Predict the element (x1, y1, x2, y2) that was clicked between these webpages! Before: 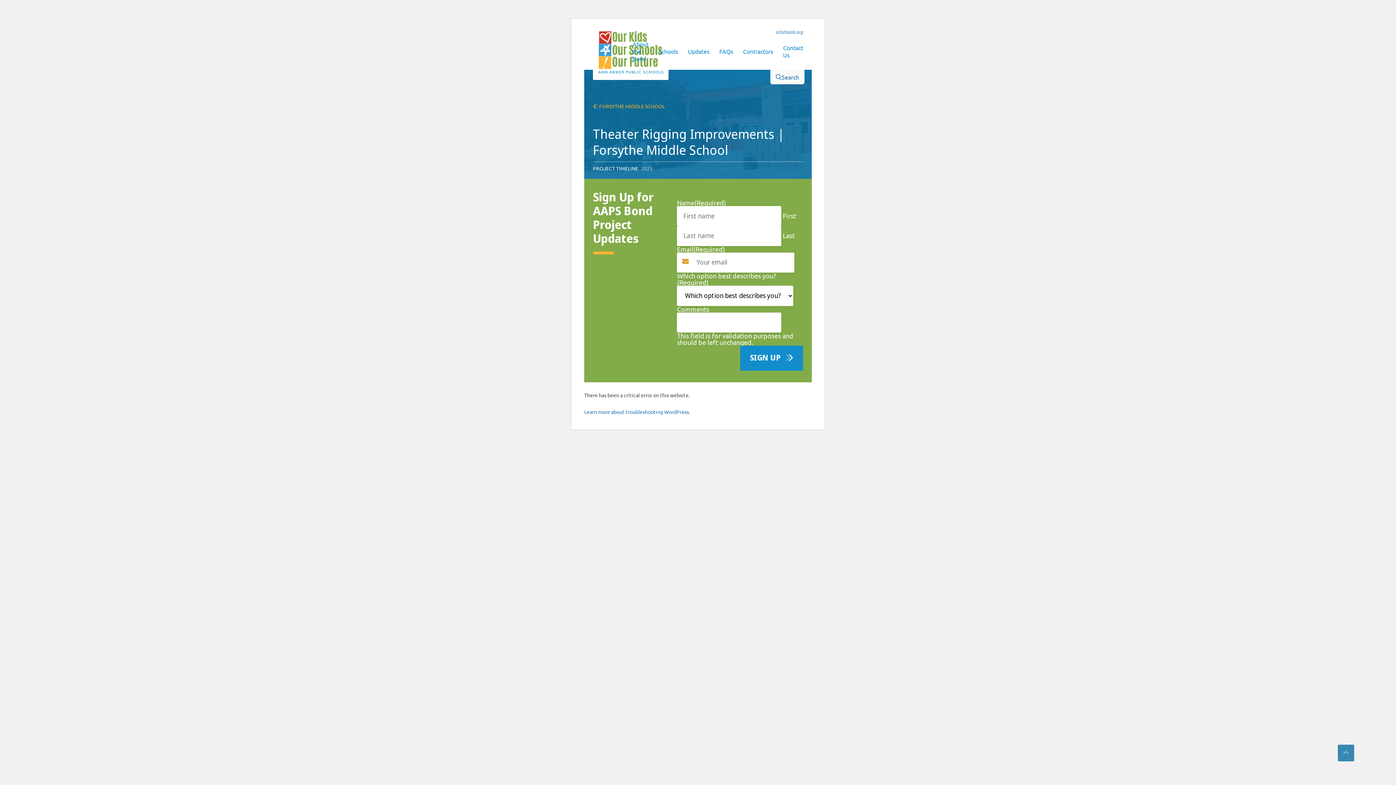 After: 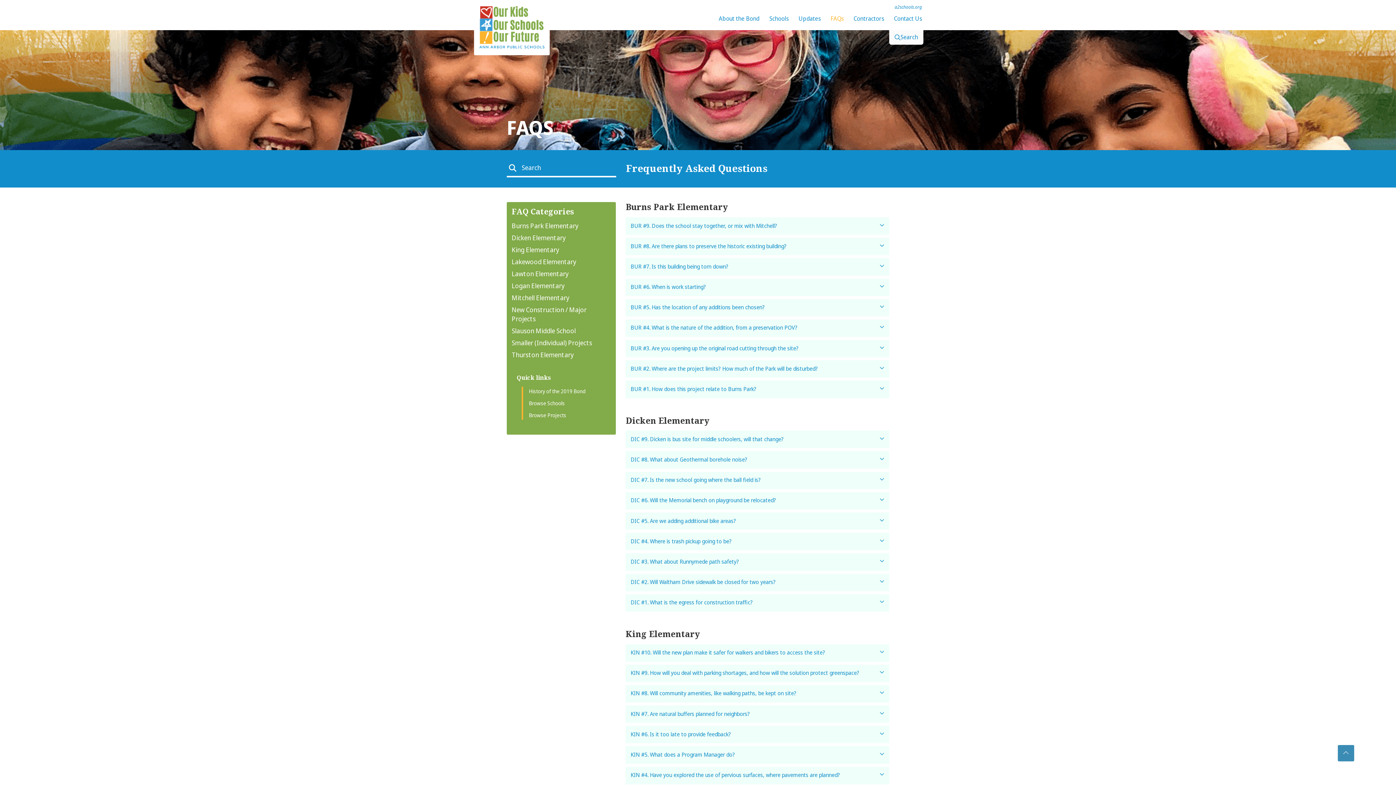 Action: label: FAQs bbox: (714, 44, 738, 57)